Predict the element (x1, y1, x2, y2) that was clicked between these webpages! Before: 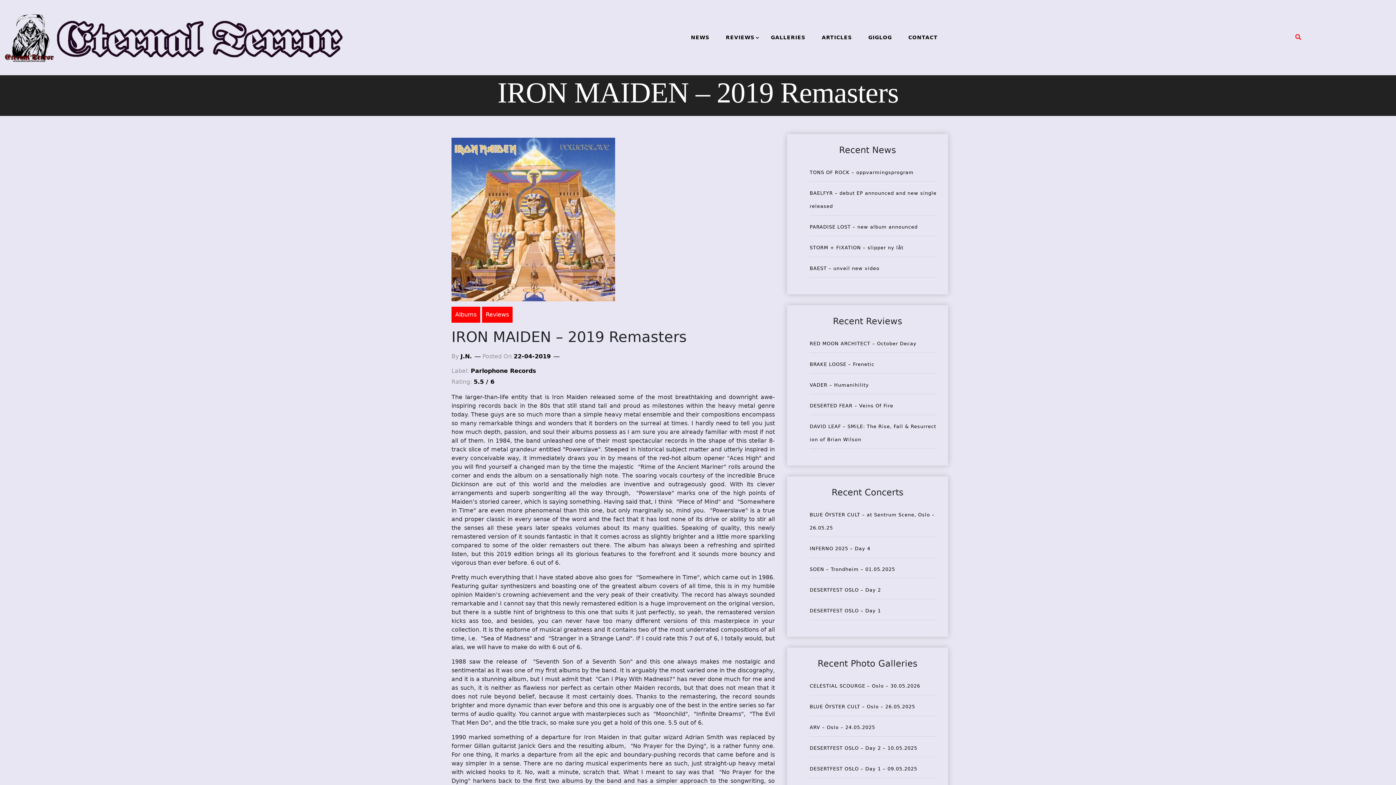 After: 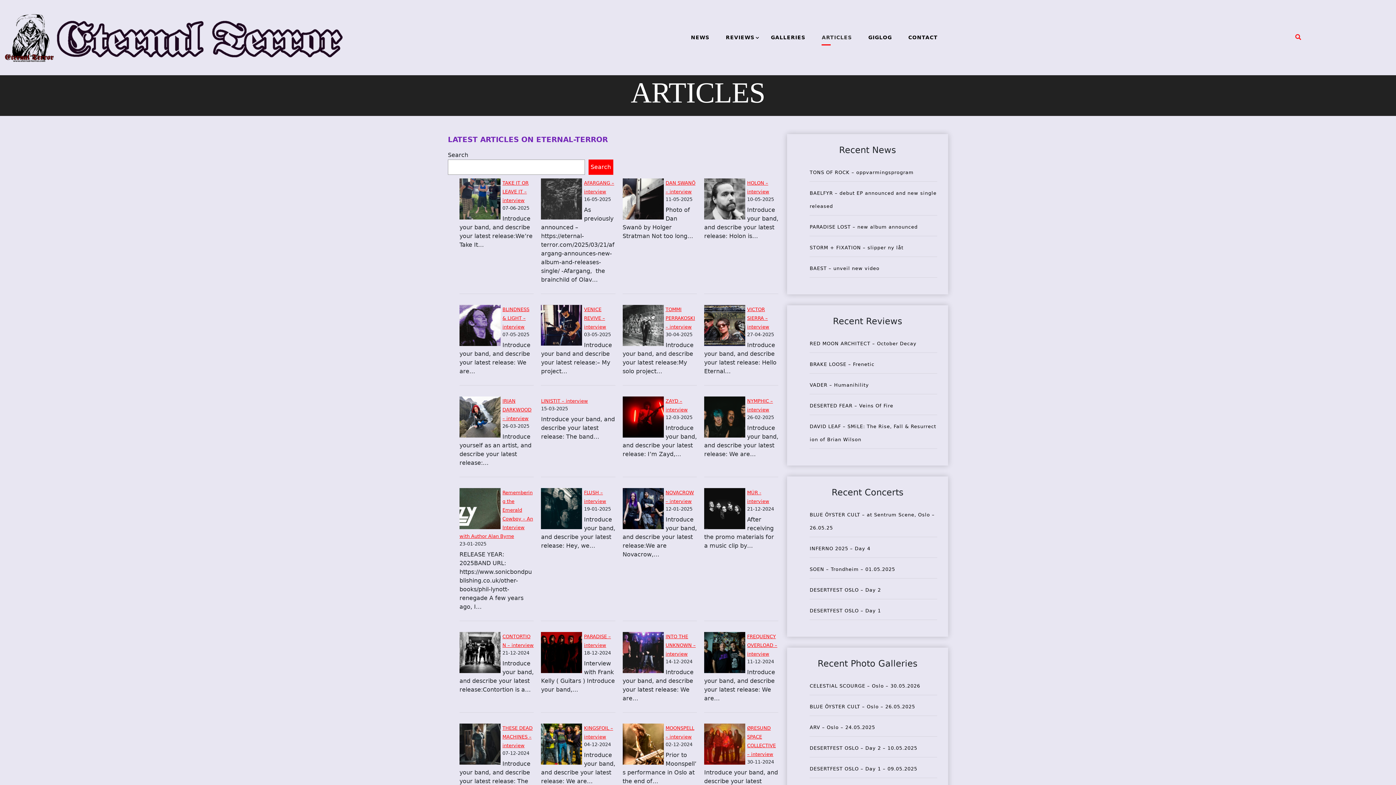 Action: bbox: (814, 26, 859, 48) label: ARTICLES